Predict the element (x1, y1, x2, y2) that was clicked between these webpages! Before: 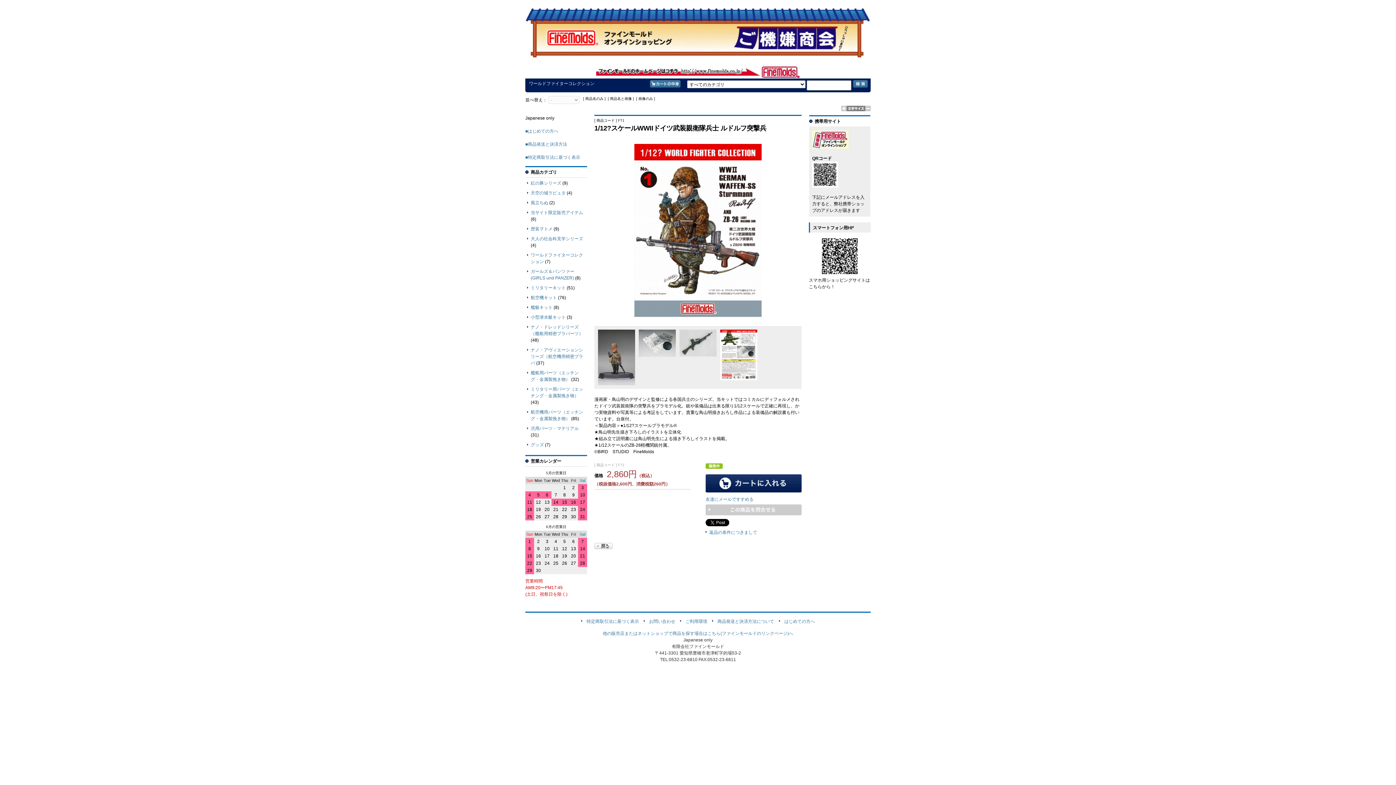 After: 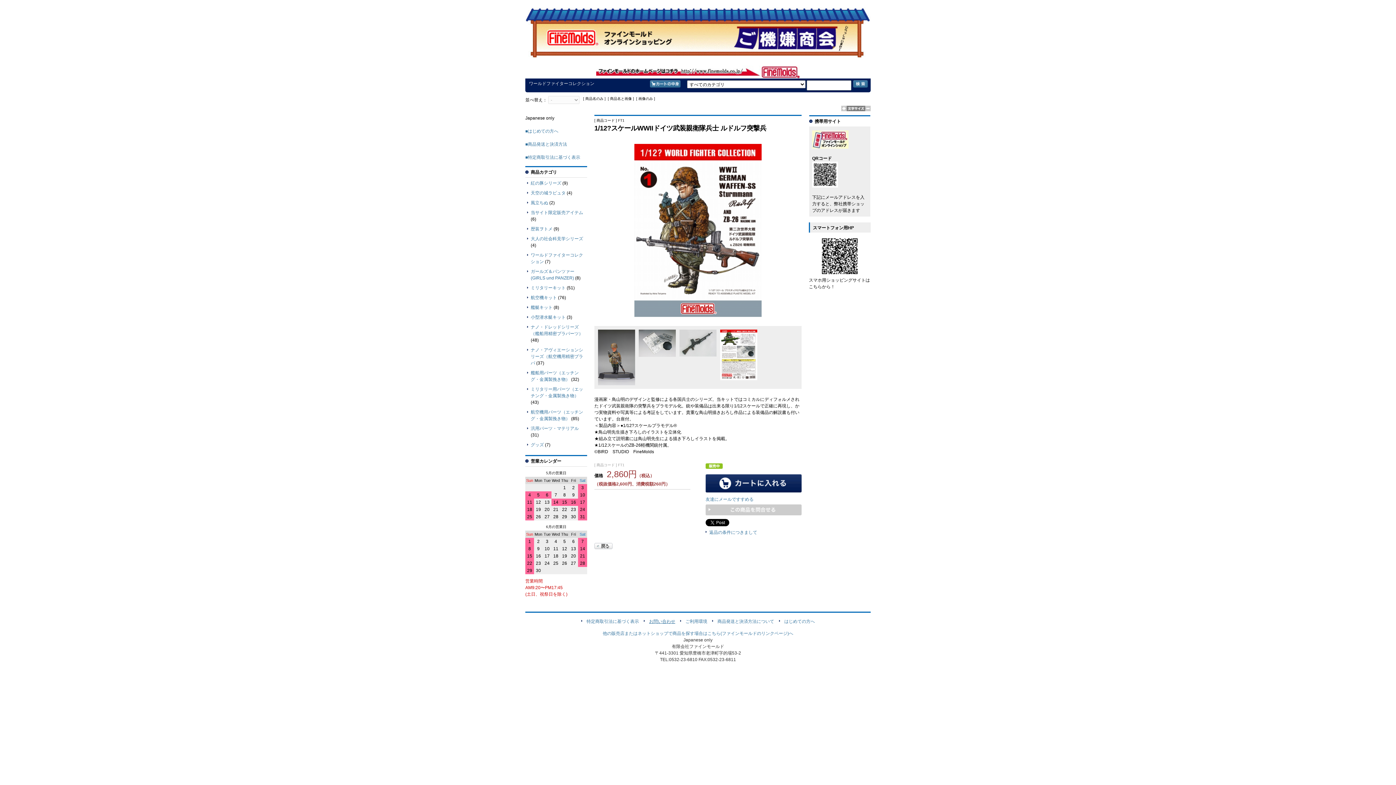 Action: bbox: (649, 619, 675, 624) label: お問い合わせ